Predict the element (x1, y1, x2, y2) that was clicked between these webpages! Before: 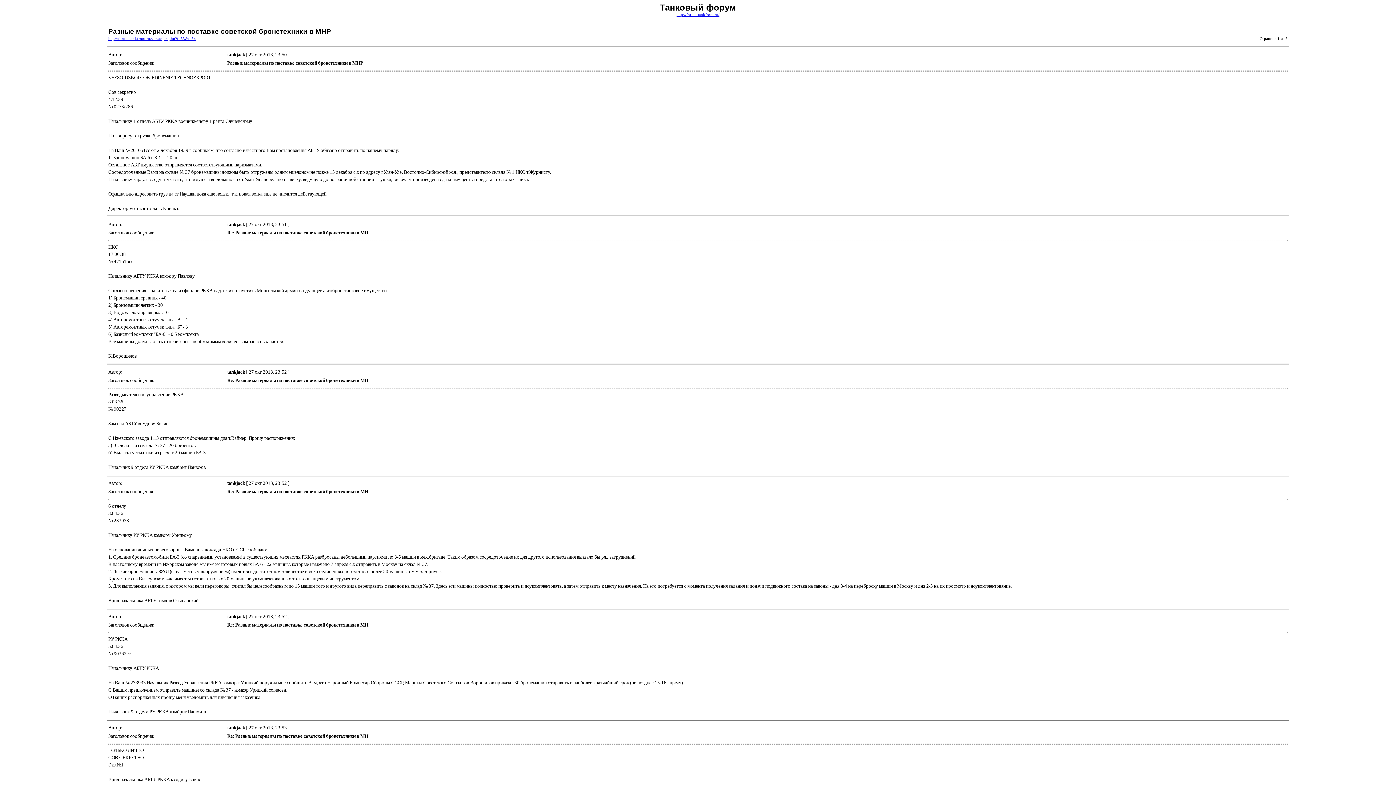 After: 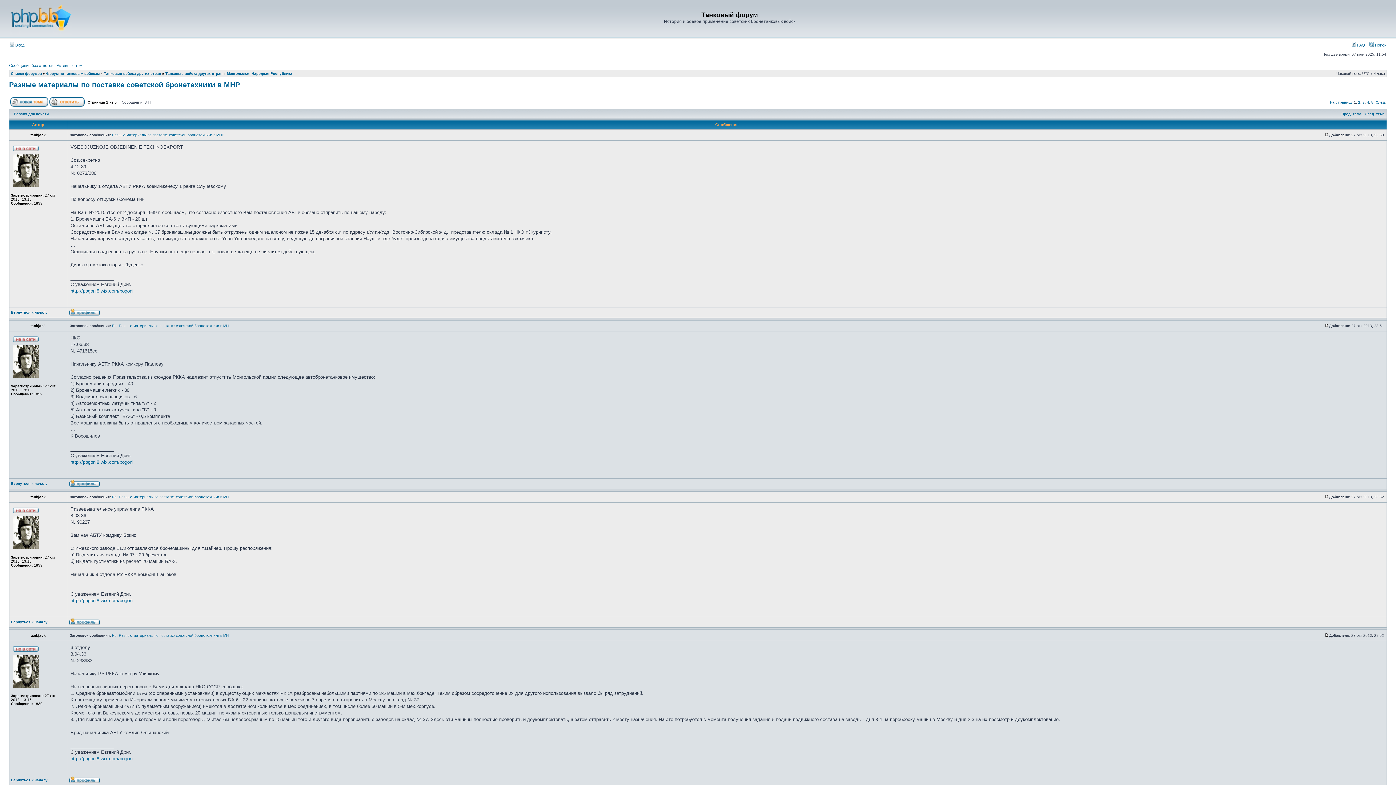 Action: bbox: (108, 36, 196, 40) label: http://forum.tankfront.ru/viewtopic.php?f=33&t=34